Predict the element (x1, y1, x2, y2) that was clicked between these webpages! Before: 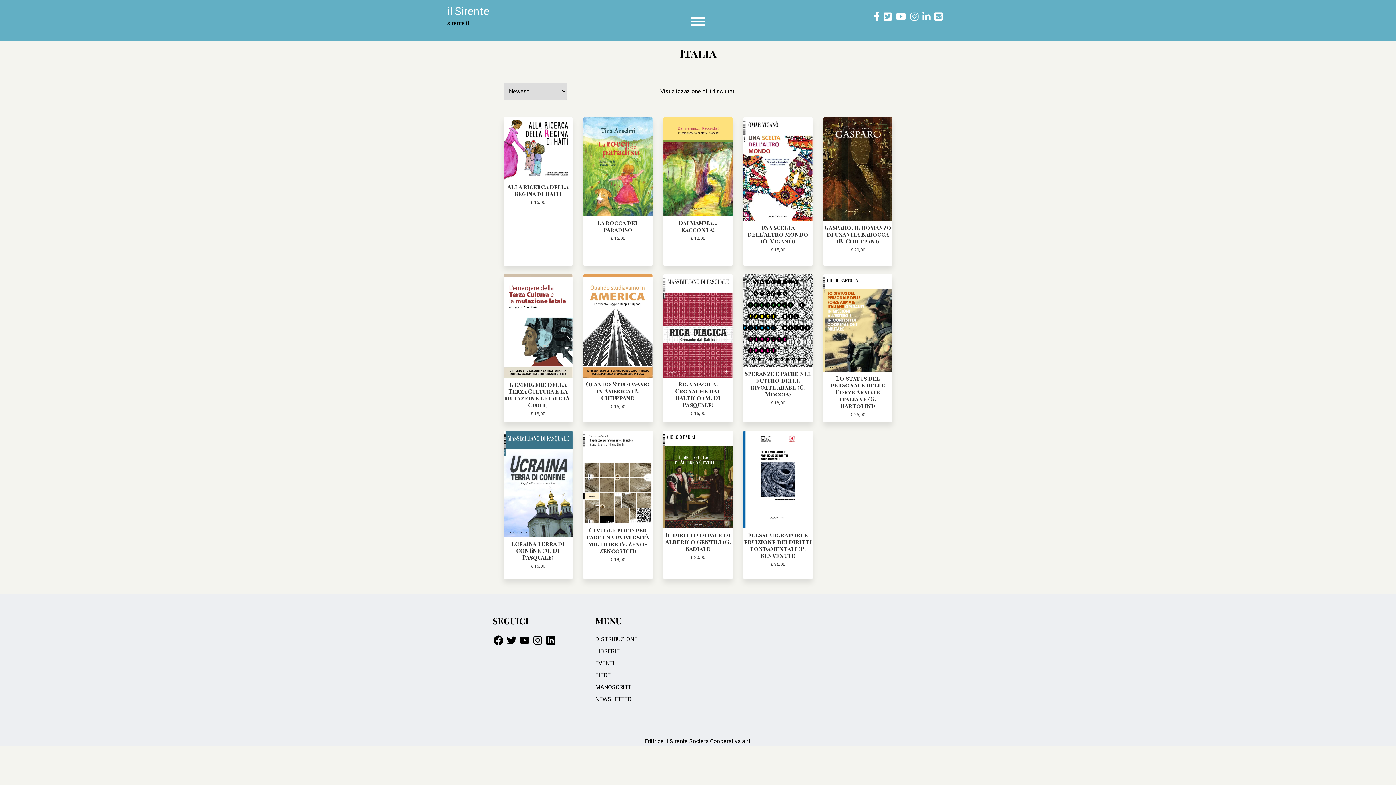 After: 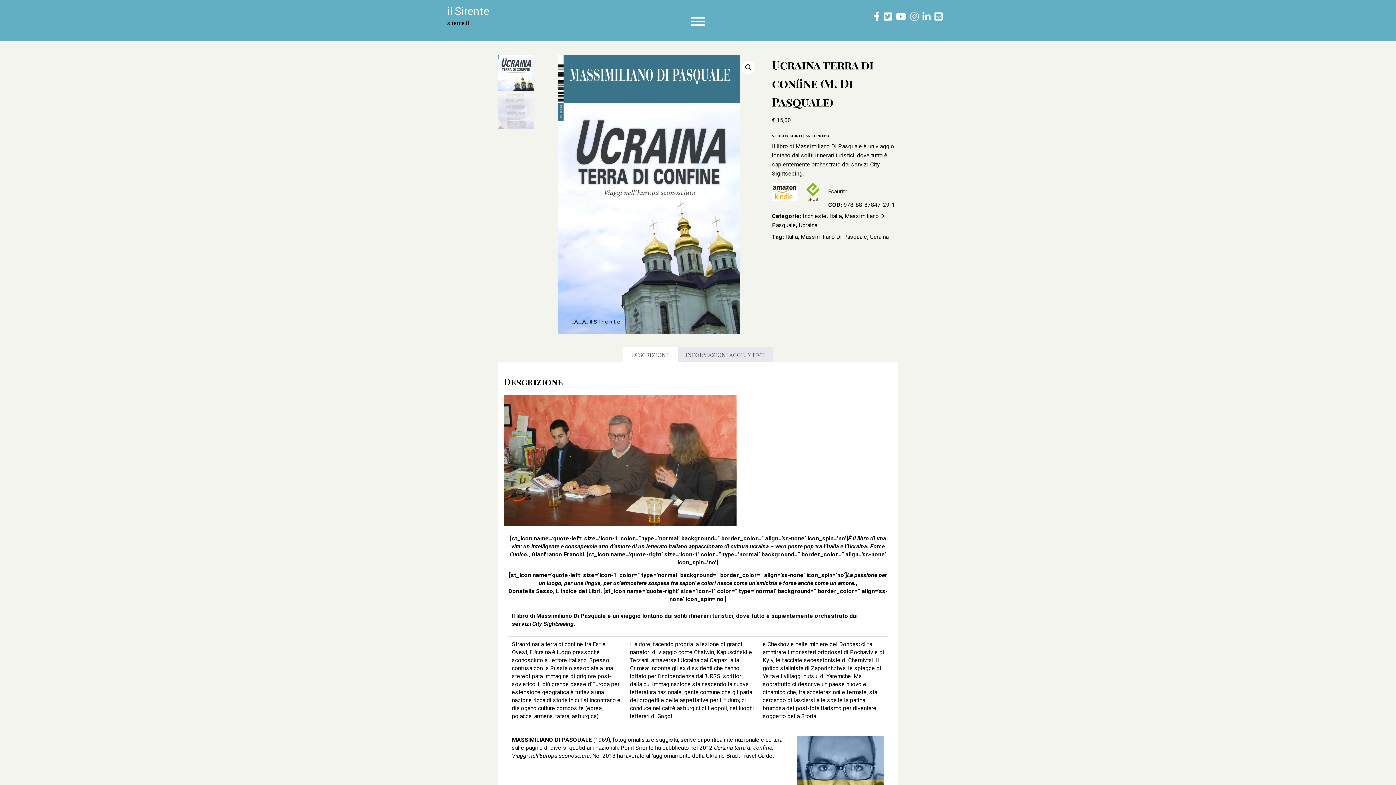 Action: bbox: (503, 431, 572, 537)